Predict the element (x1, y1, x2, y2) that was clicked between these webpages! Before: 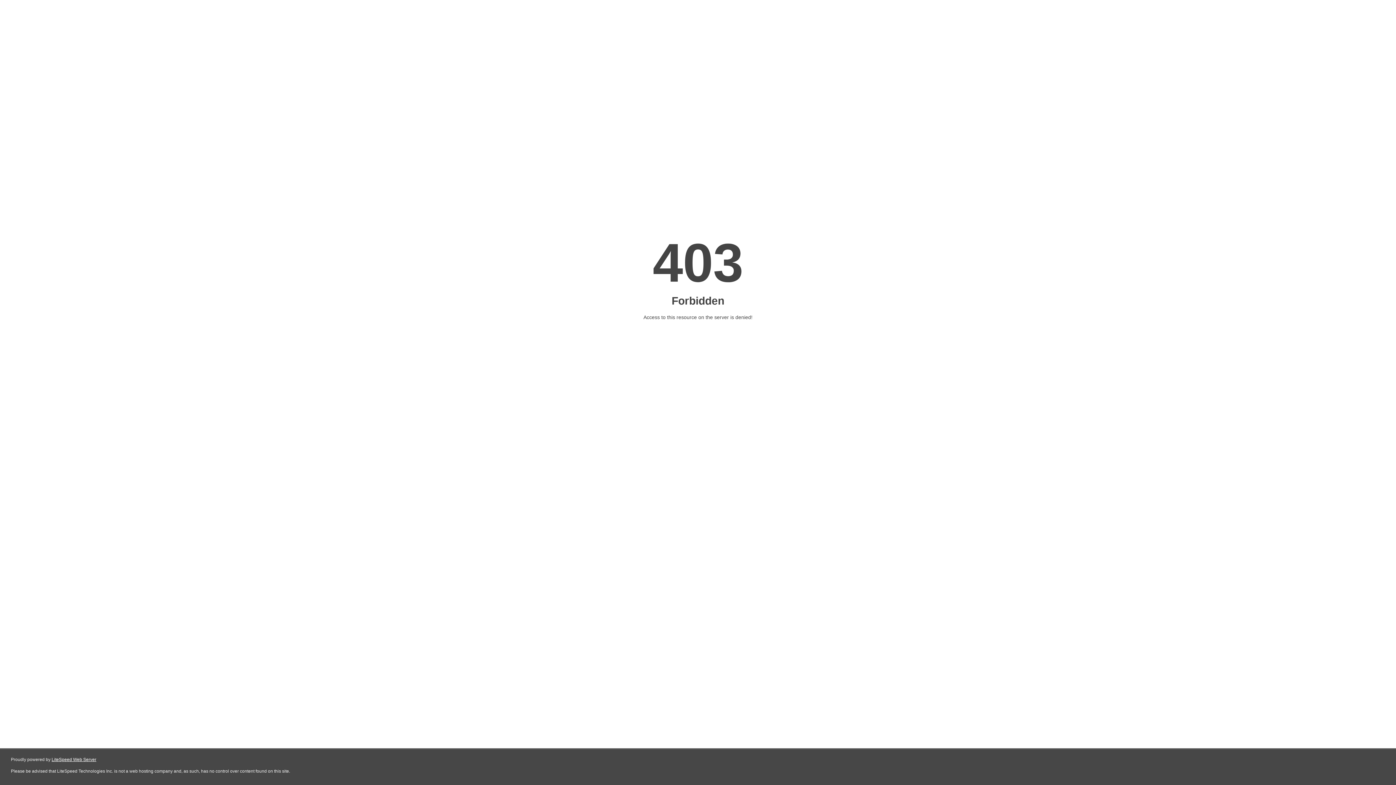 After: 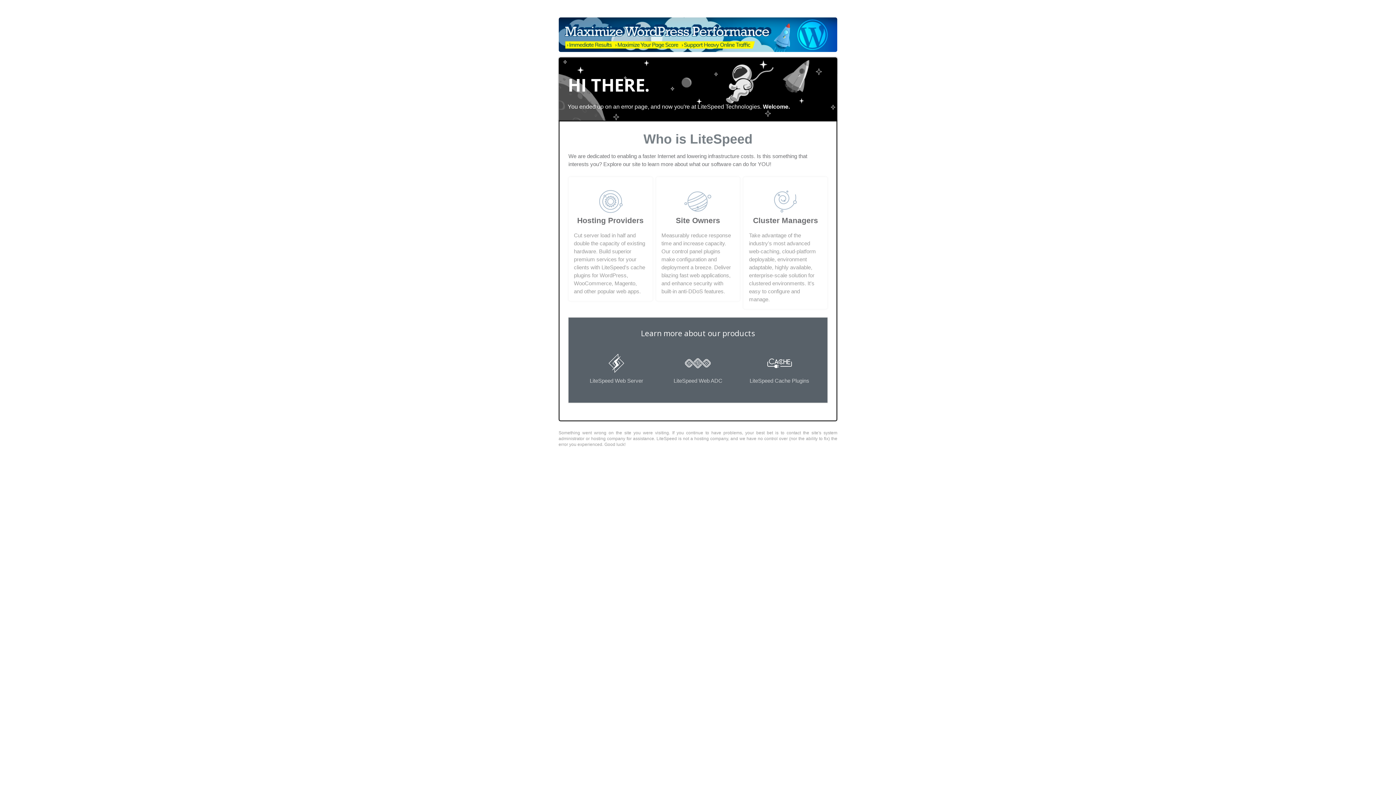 Action: label: LiteSpeed Web Server bbox: (51, 757, 96, 762)